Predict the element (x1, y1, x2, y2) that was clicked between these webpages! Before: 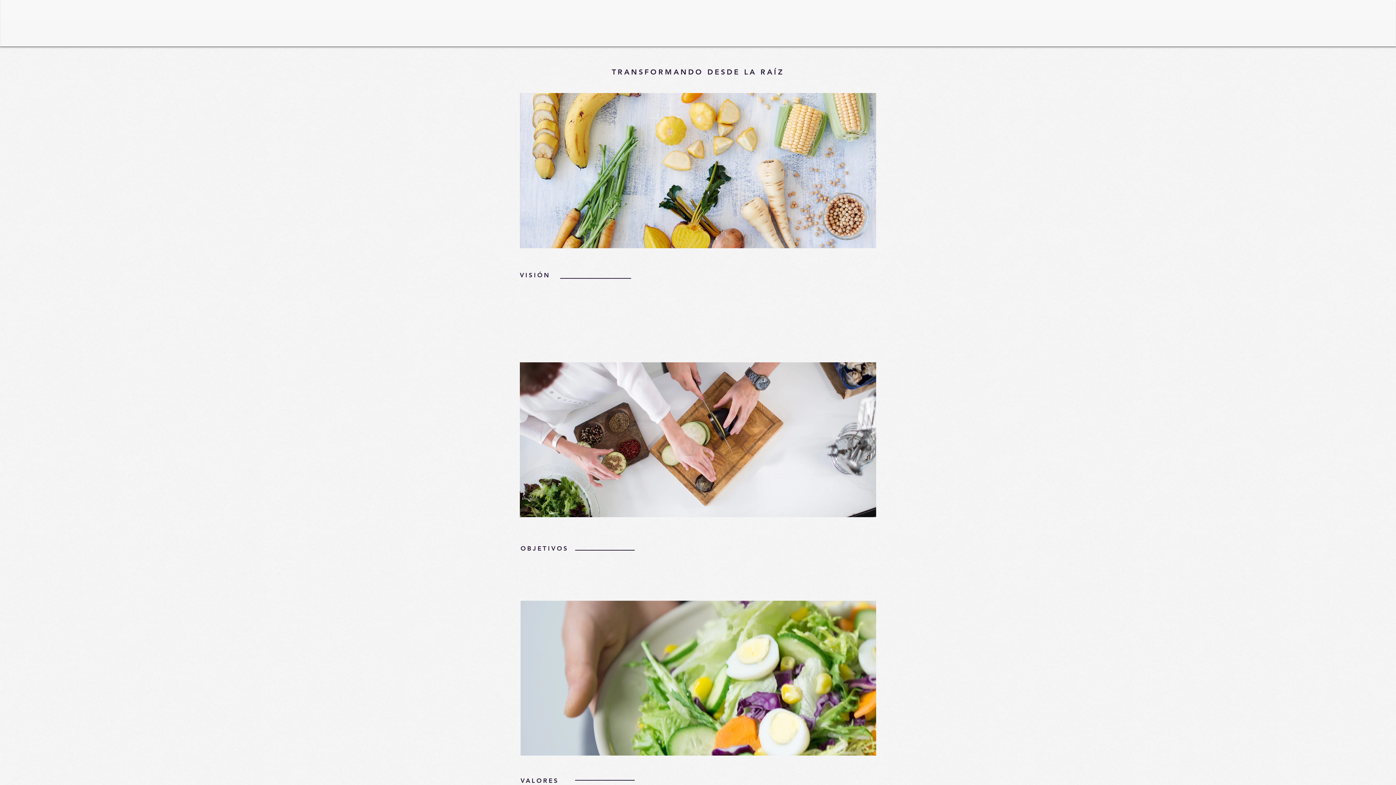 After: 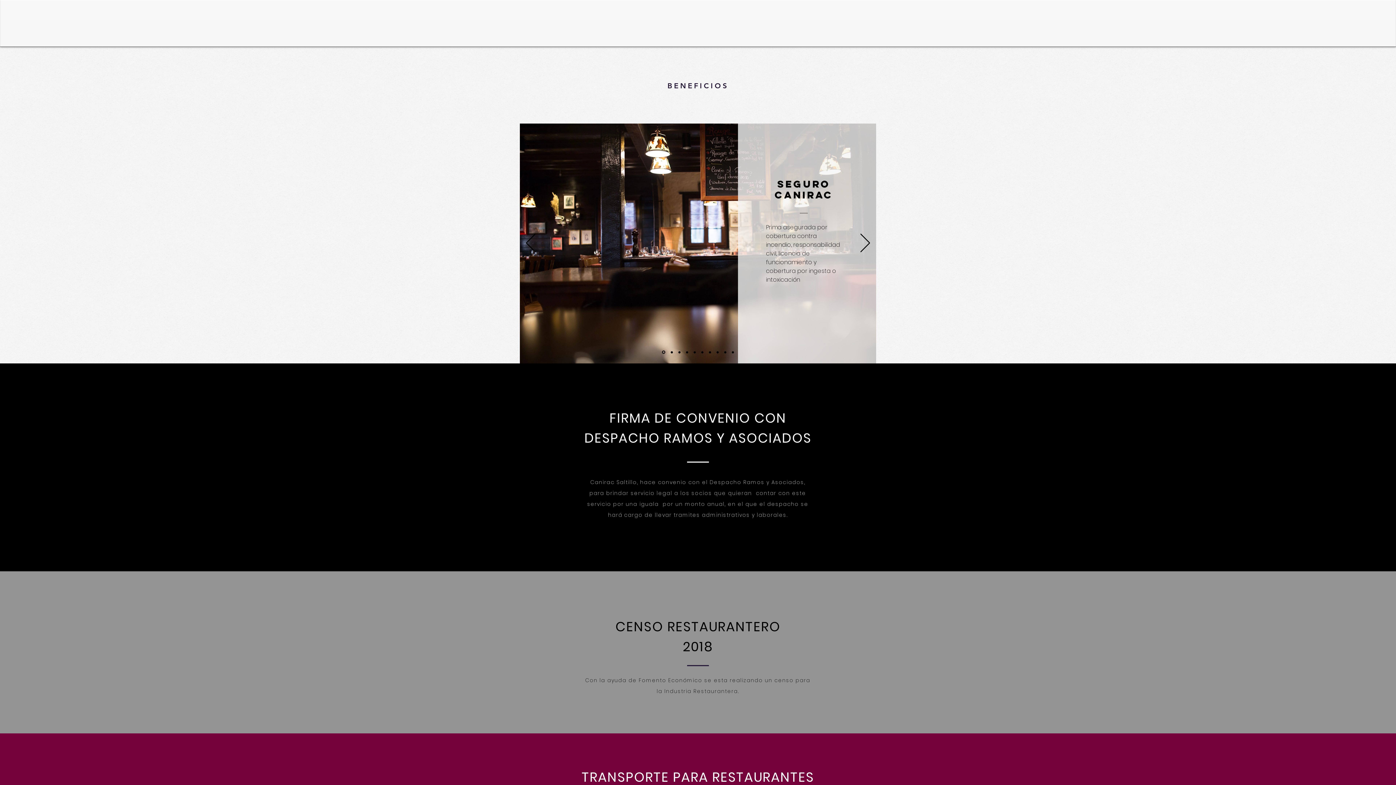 Action: bbox: (567, 7, 621, 28) label: BENEFICIOS